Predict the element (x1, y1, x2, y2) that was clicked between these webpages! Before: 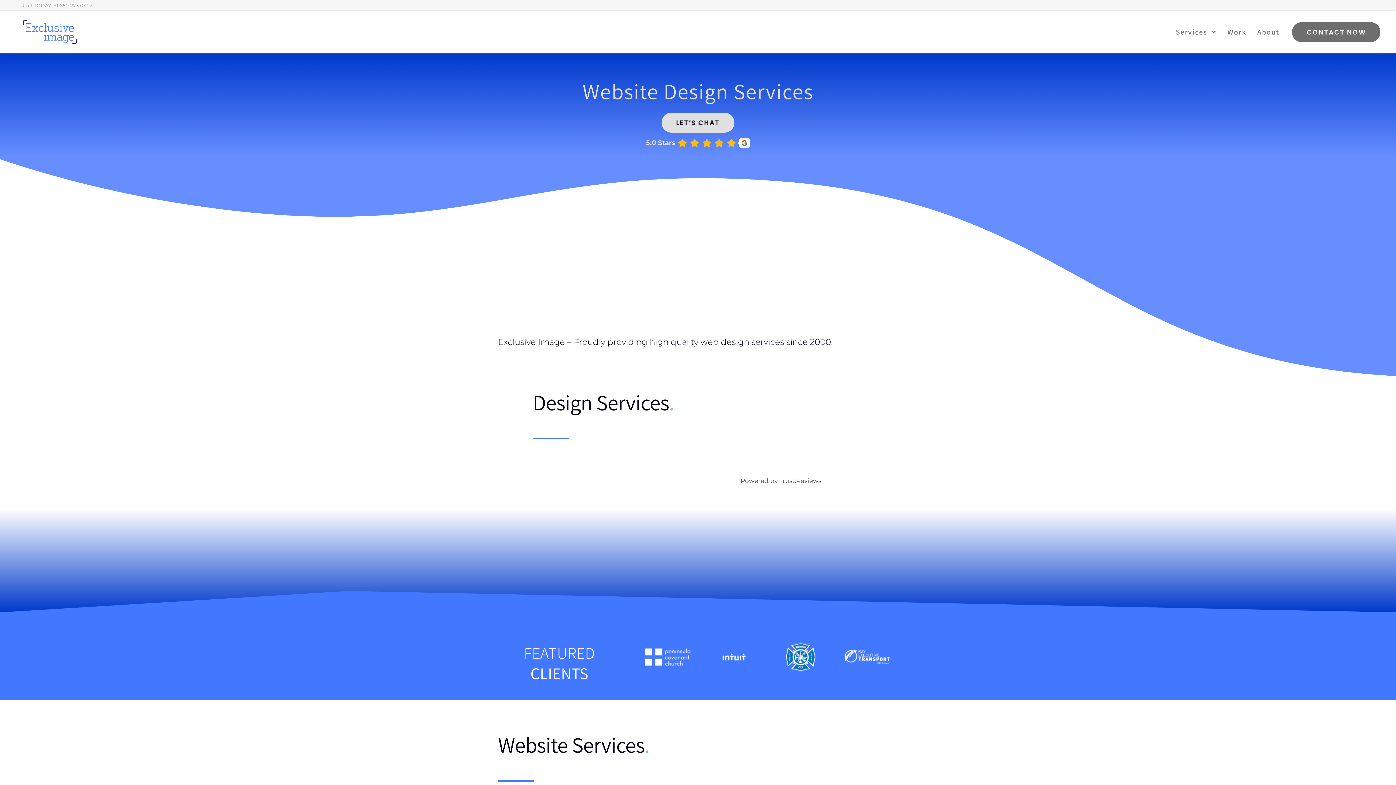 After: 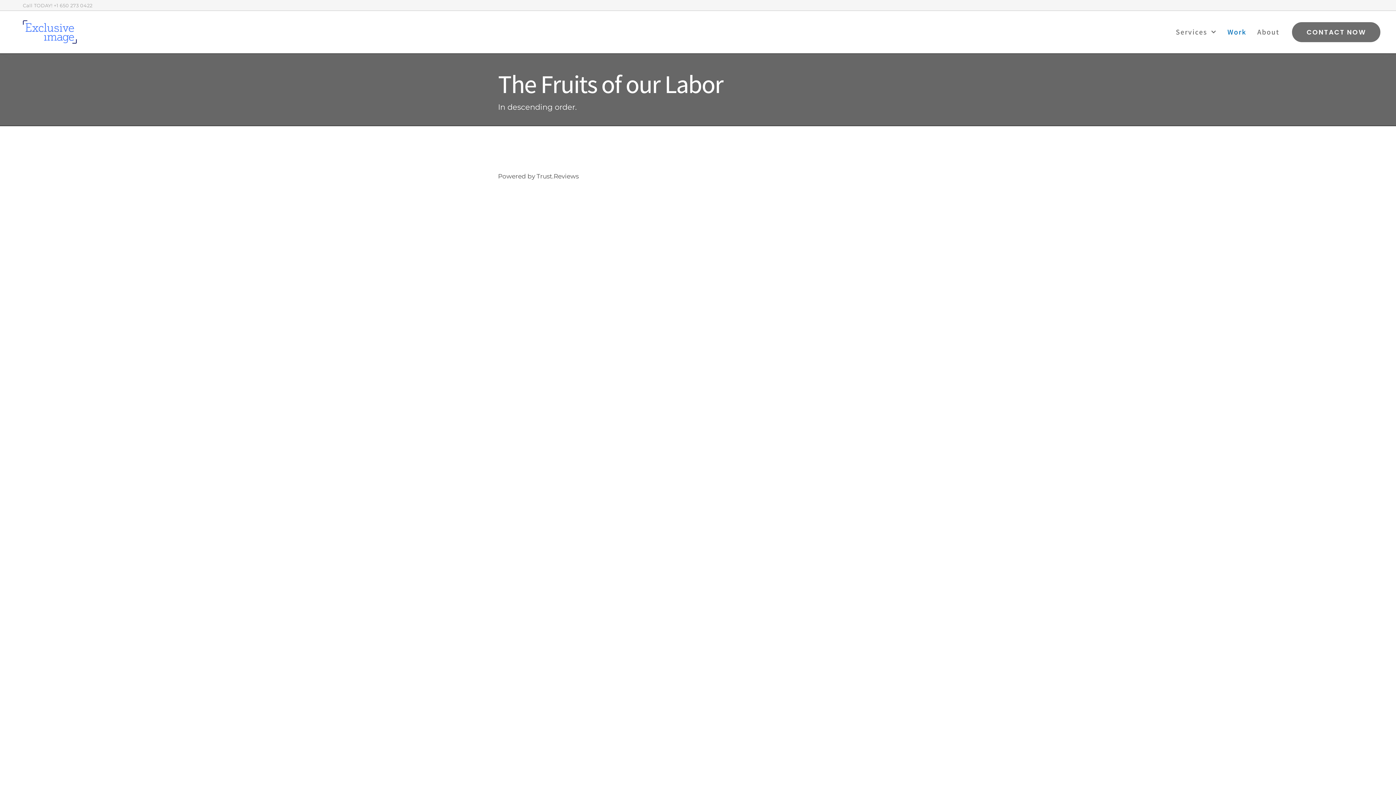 Action: bbox: (1222, 18, 1252, 45) label: Work